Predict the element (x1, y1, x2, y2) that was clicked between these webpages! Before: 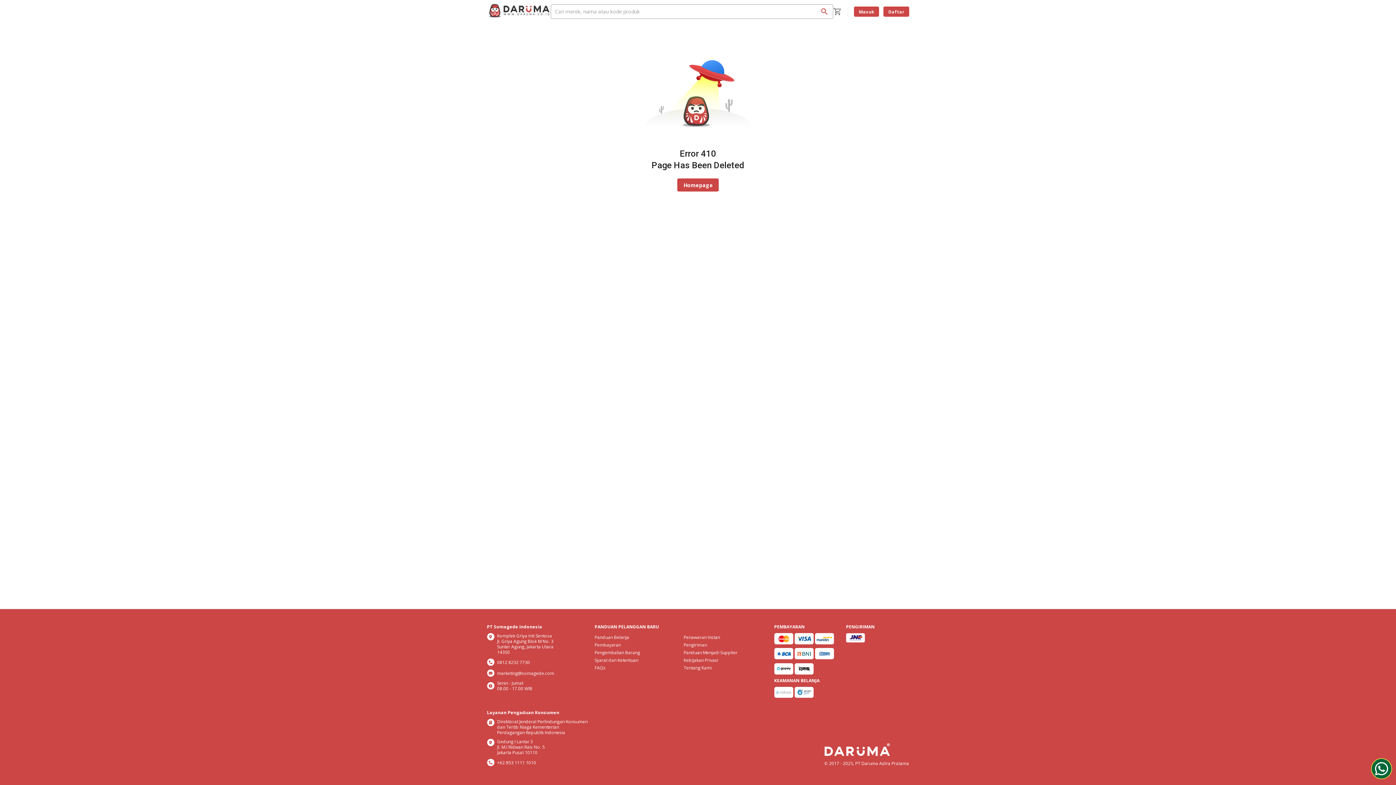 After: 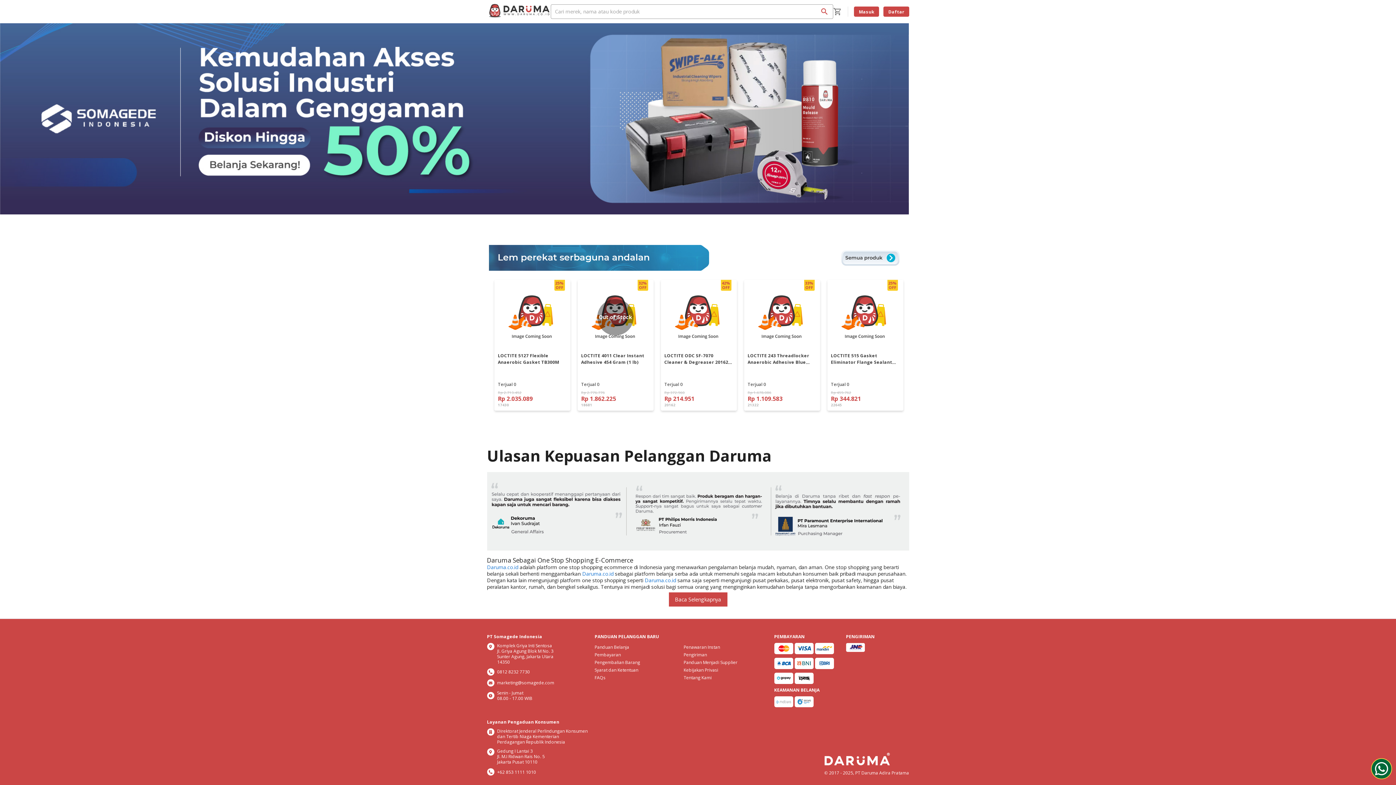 Action: label: Homepage bbox: (677, 178, 719, 191)